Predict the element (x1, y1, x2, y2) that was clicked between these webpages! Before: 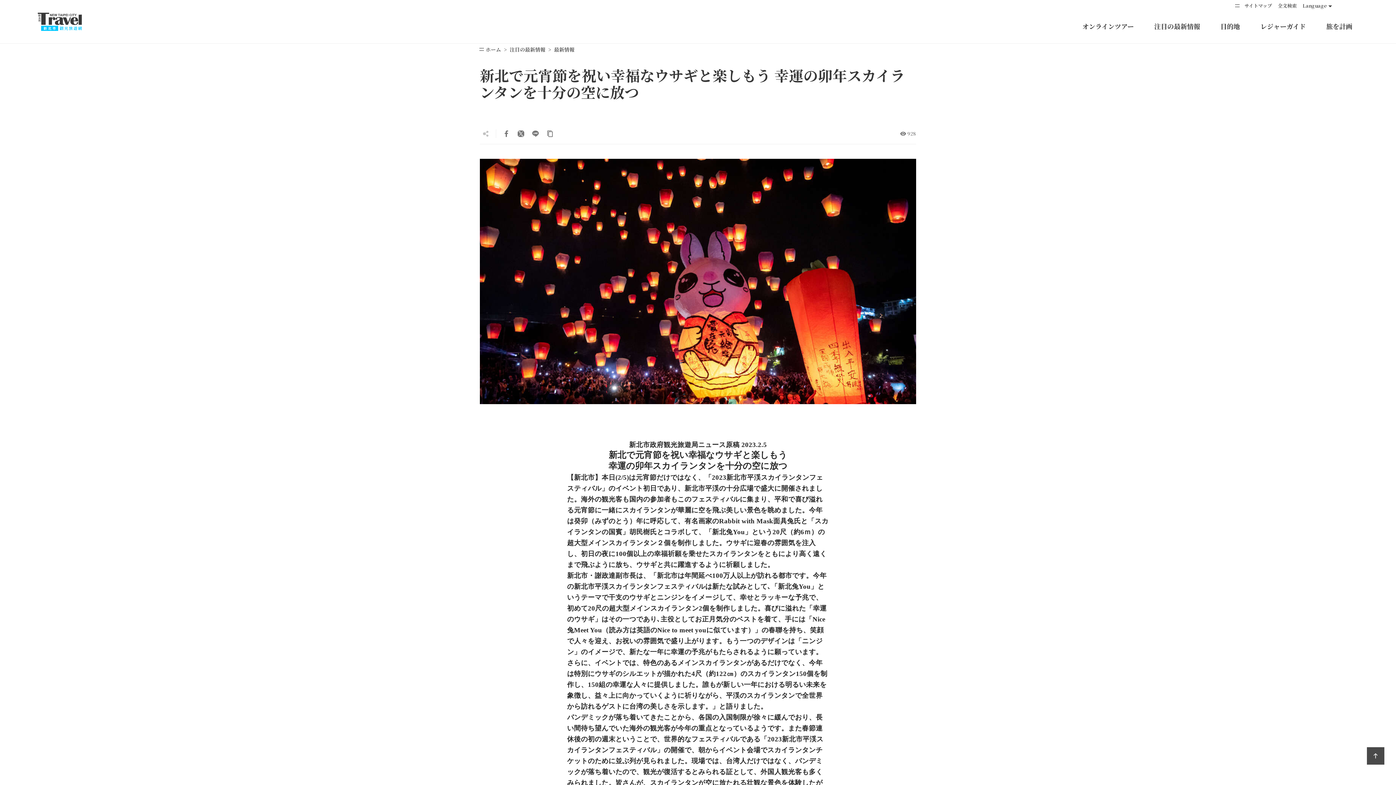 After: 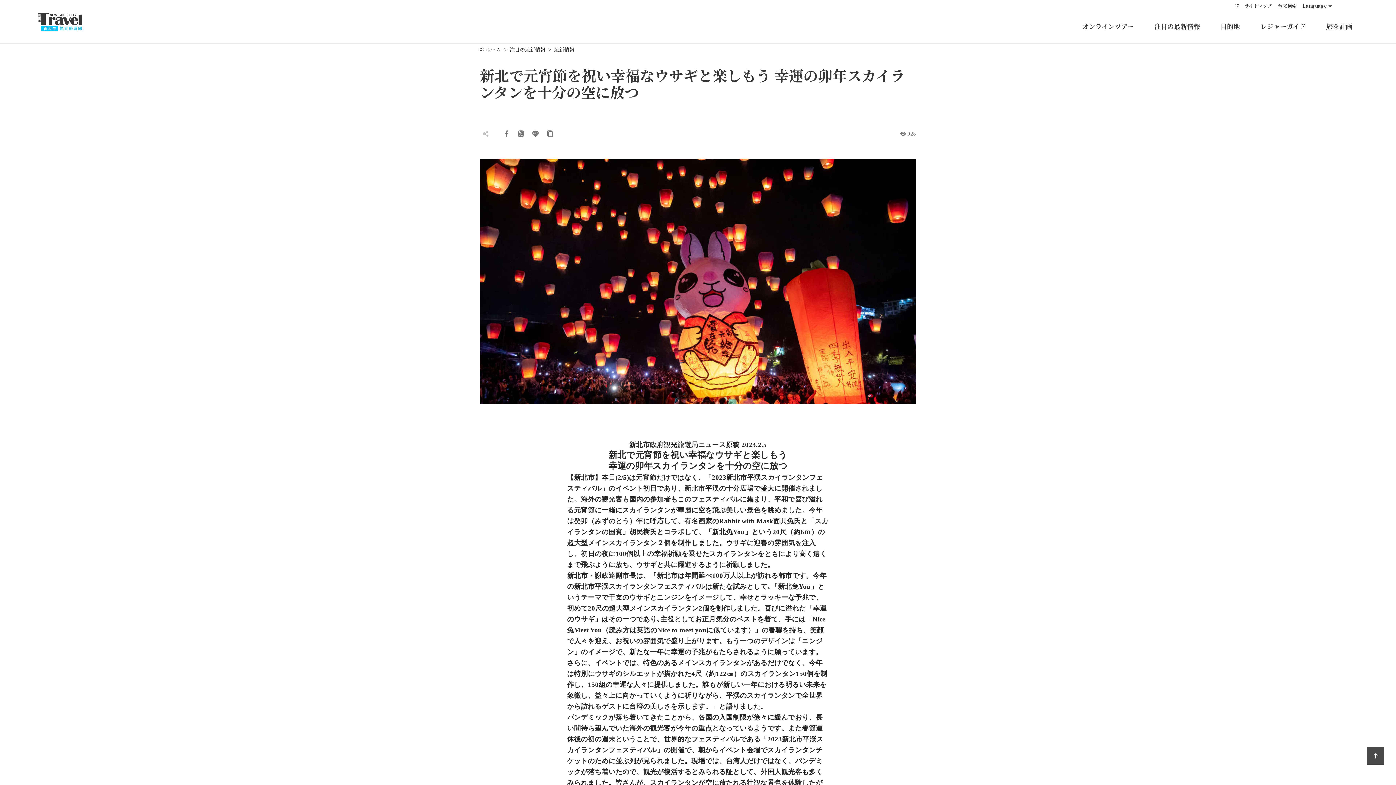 Action: label: ::: bbox: (1233, 1, 1241, 10)